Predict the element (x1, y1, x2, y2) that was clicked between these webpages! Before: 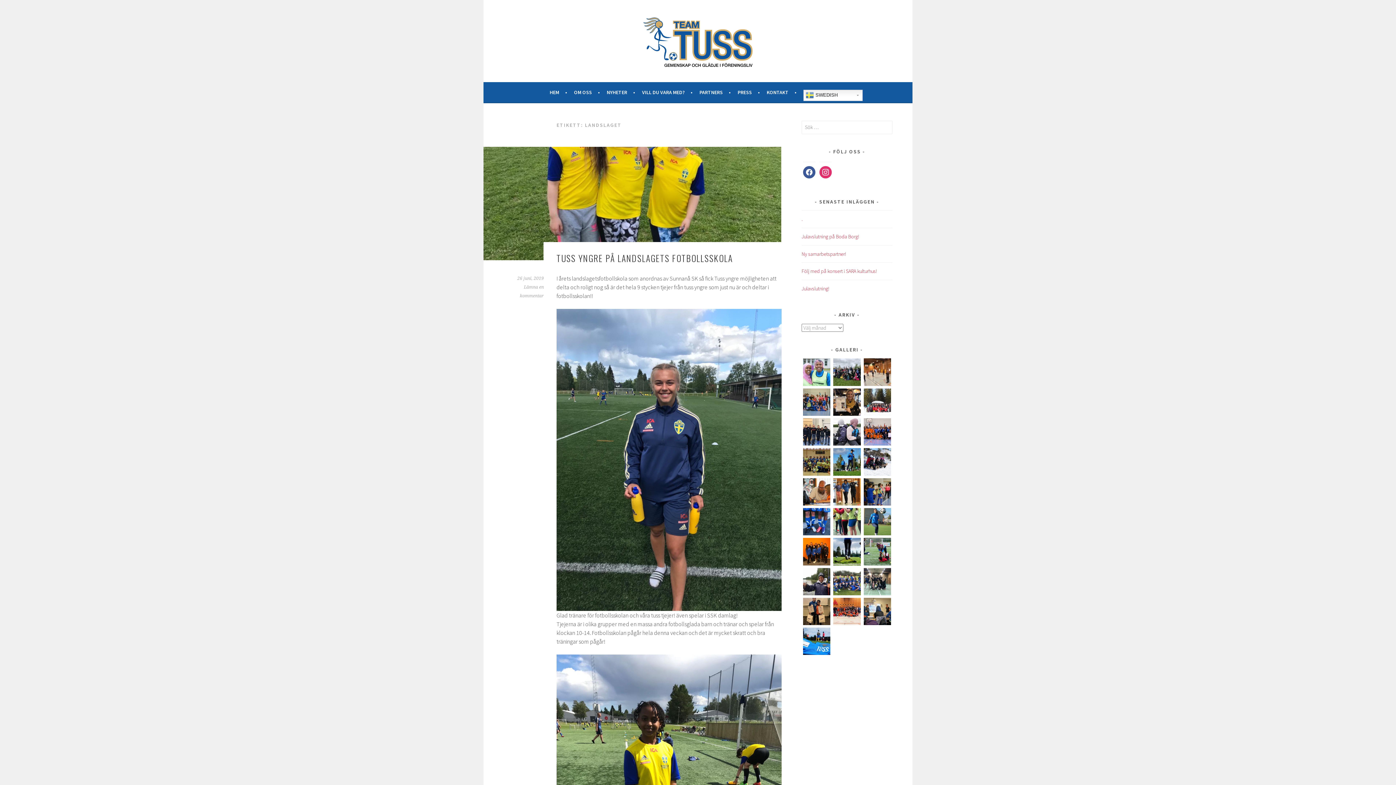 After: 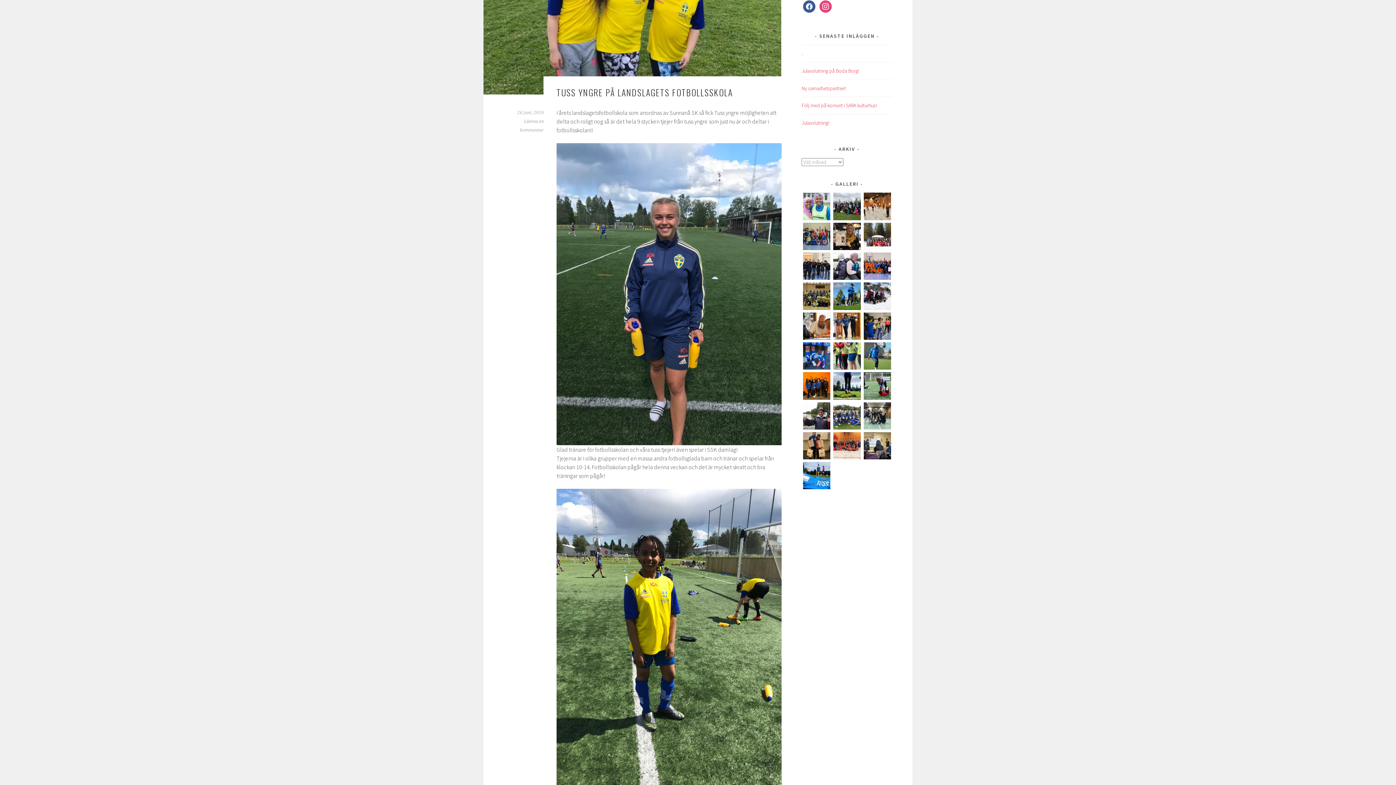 Action: label: instagram bbox: (819, 168, 832, 174)